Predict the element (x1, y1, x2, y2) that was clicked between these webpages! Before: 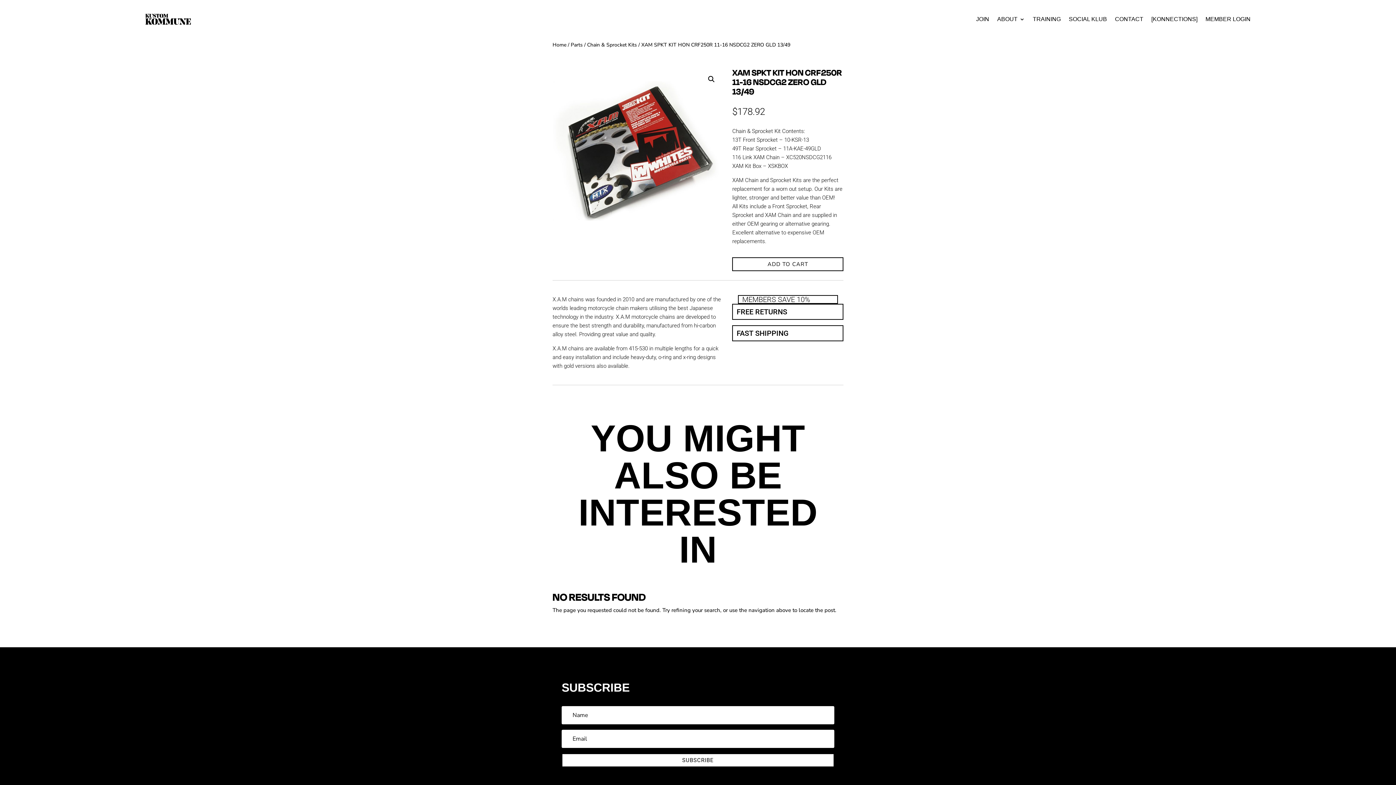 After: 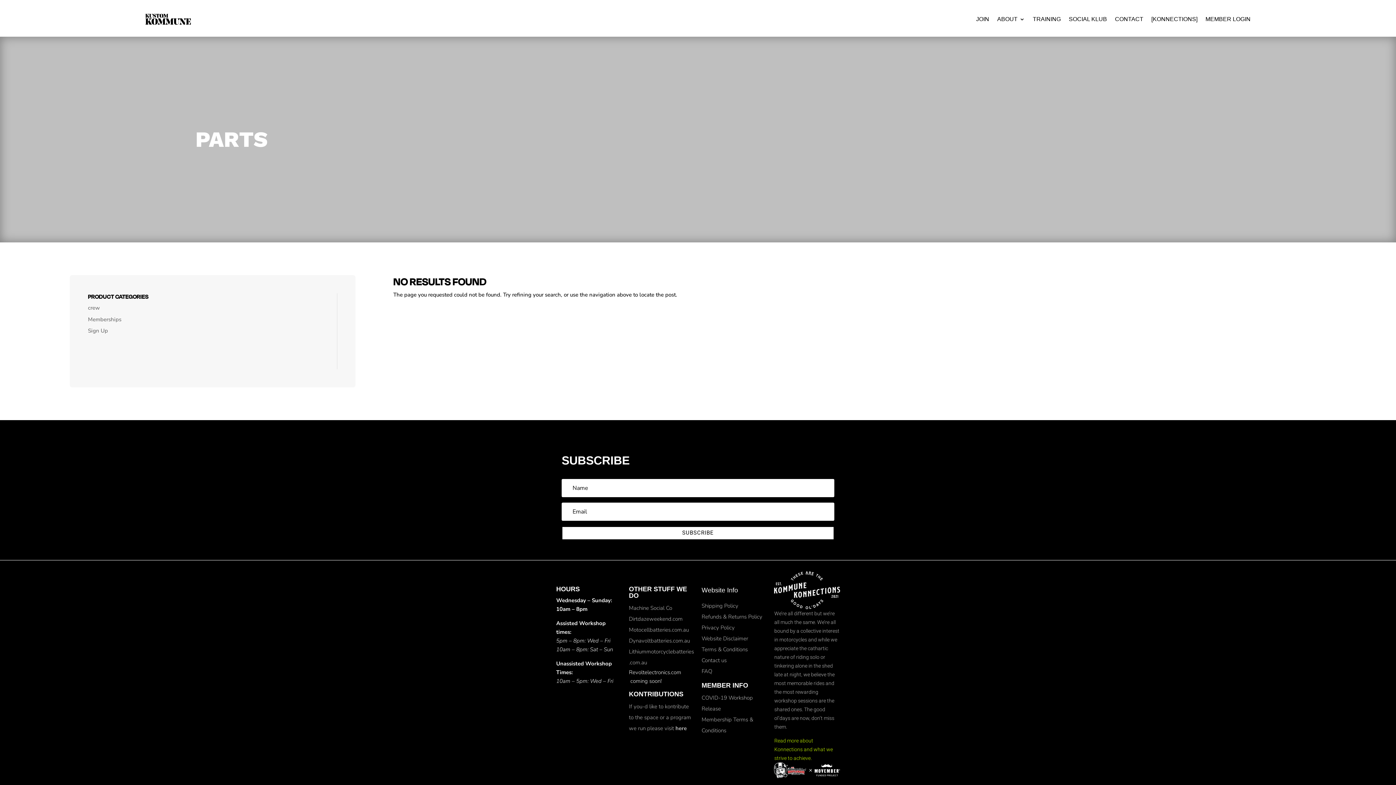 Action: label: Parts bbox: (570, 41, 582, 48)